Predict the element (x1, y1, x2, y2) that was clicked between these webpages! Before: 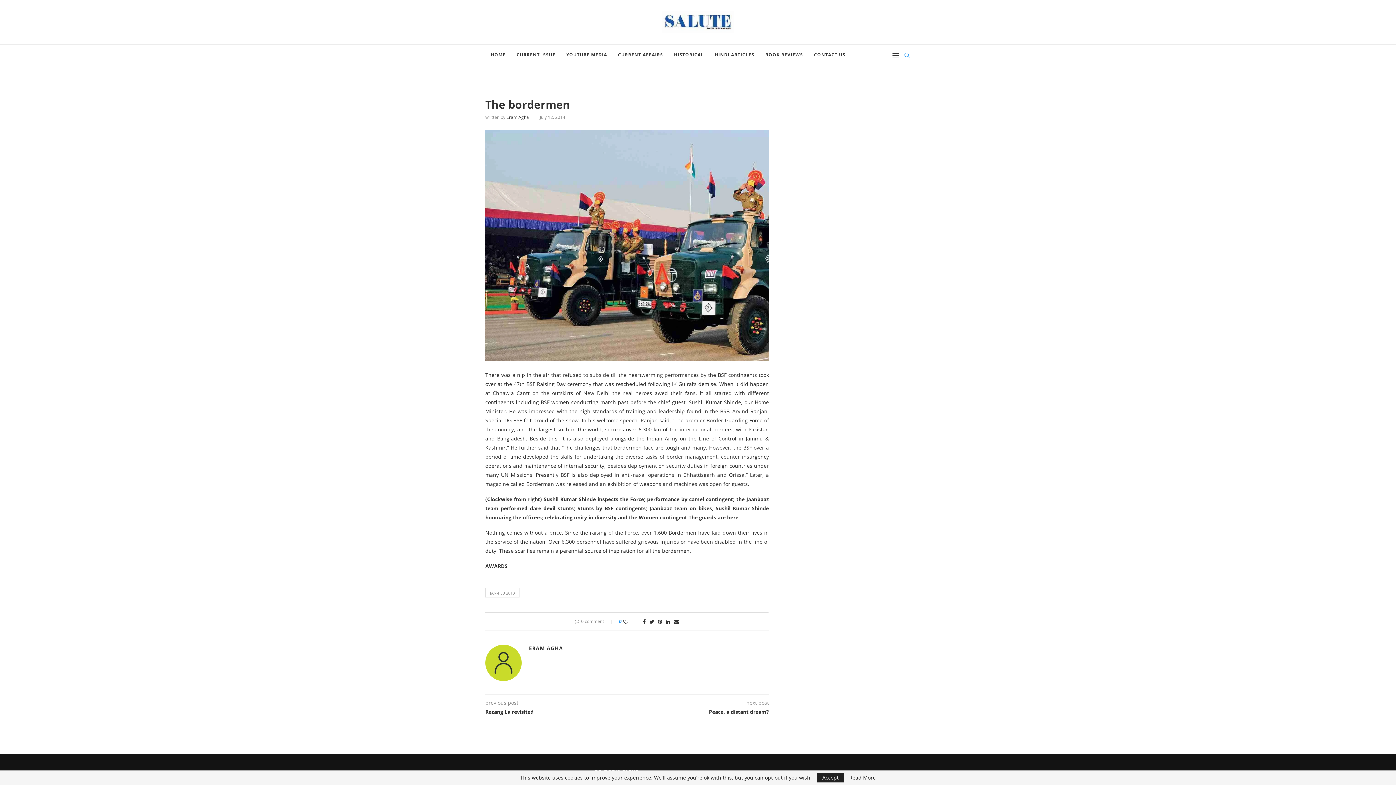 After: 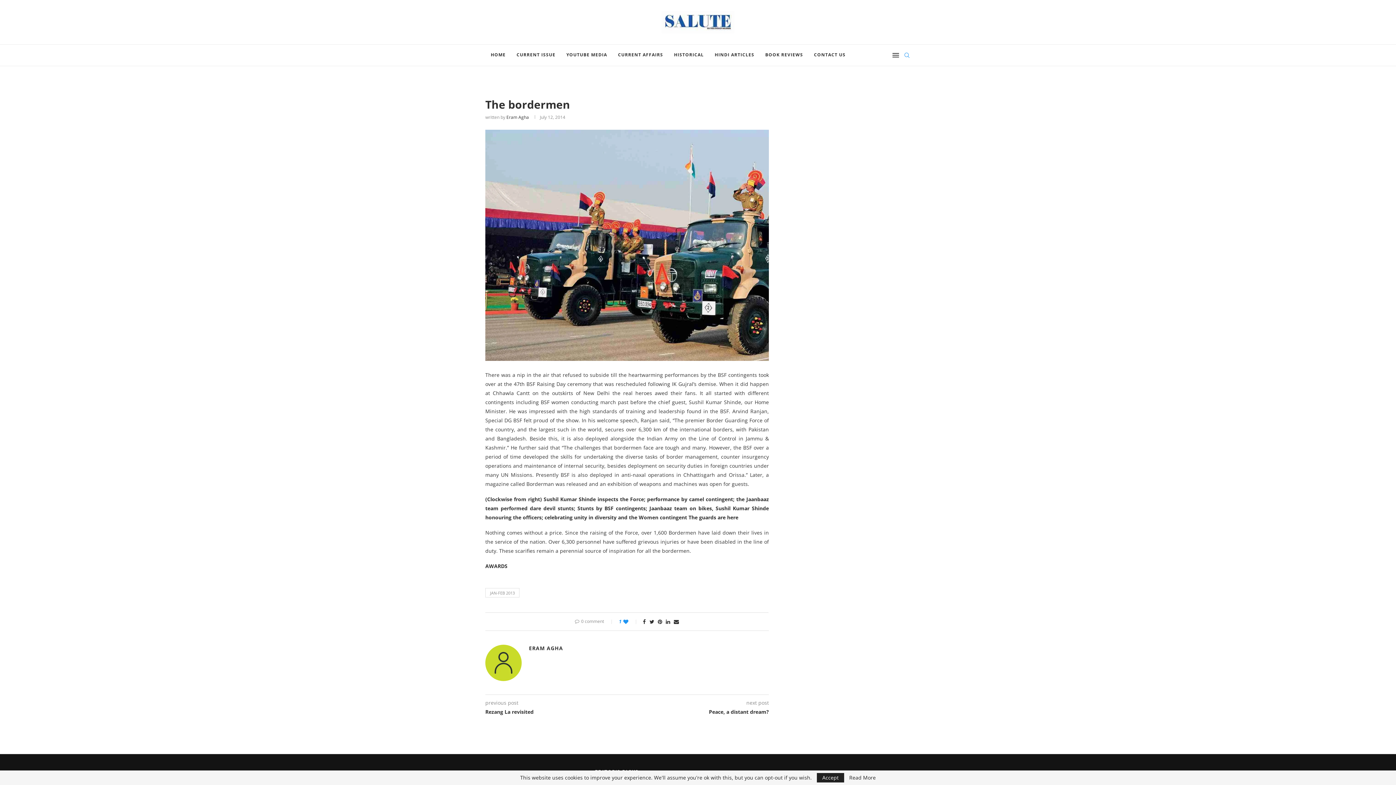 Action: label: Like this post bbox: (623, 618, 638, 625)